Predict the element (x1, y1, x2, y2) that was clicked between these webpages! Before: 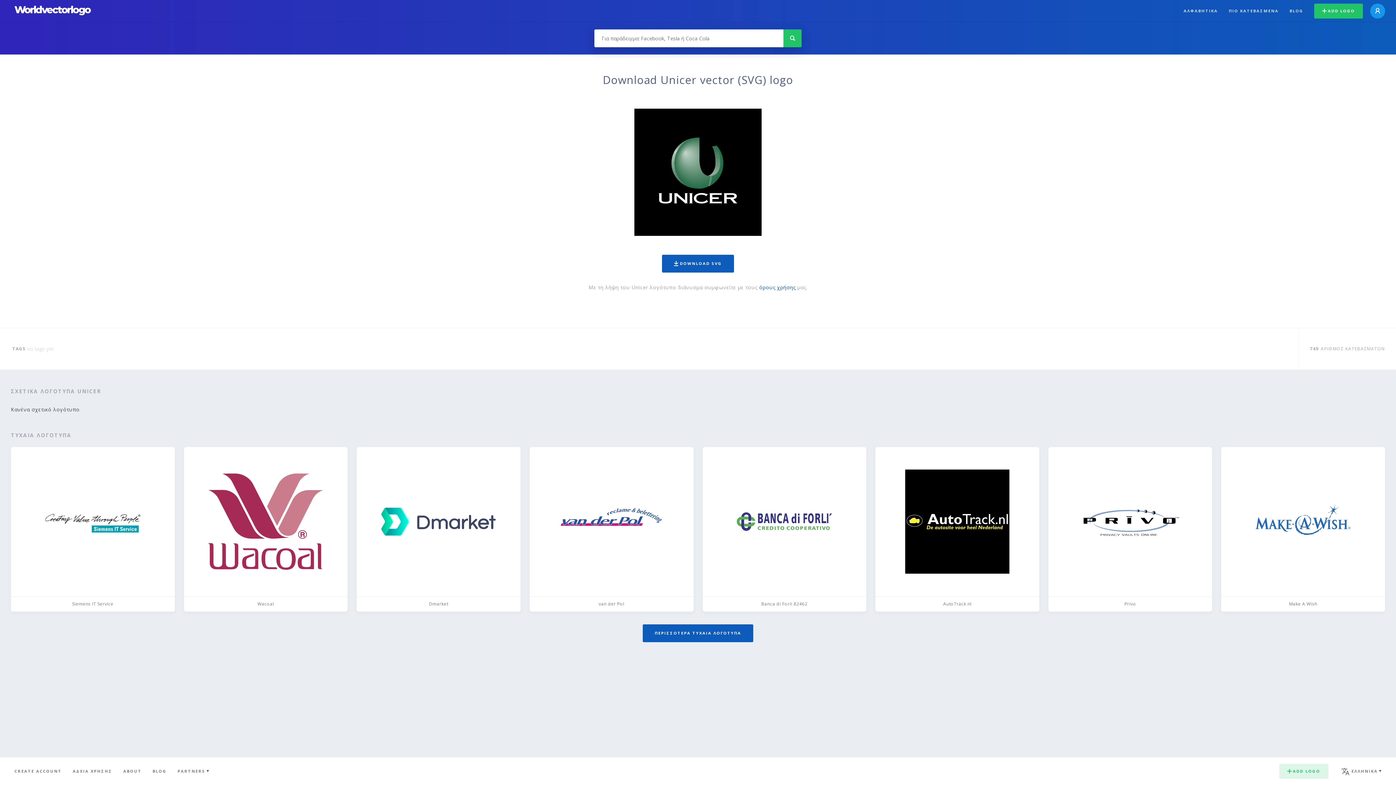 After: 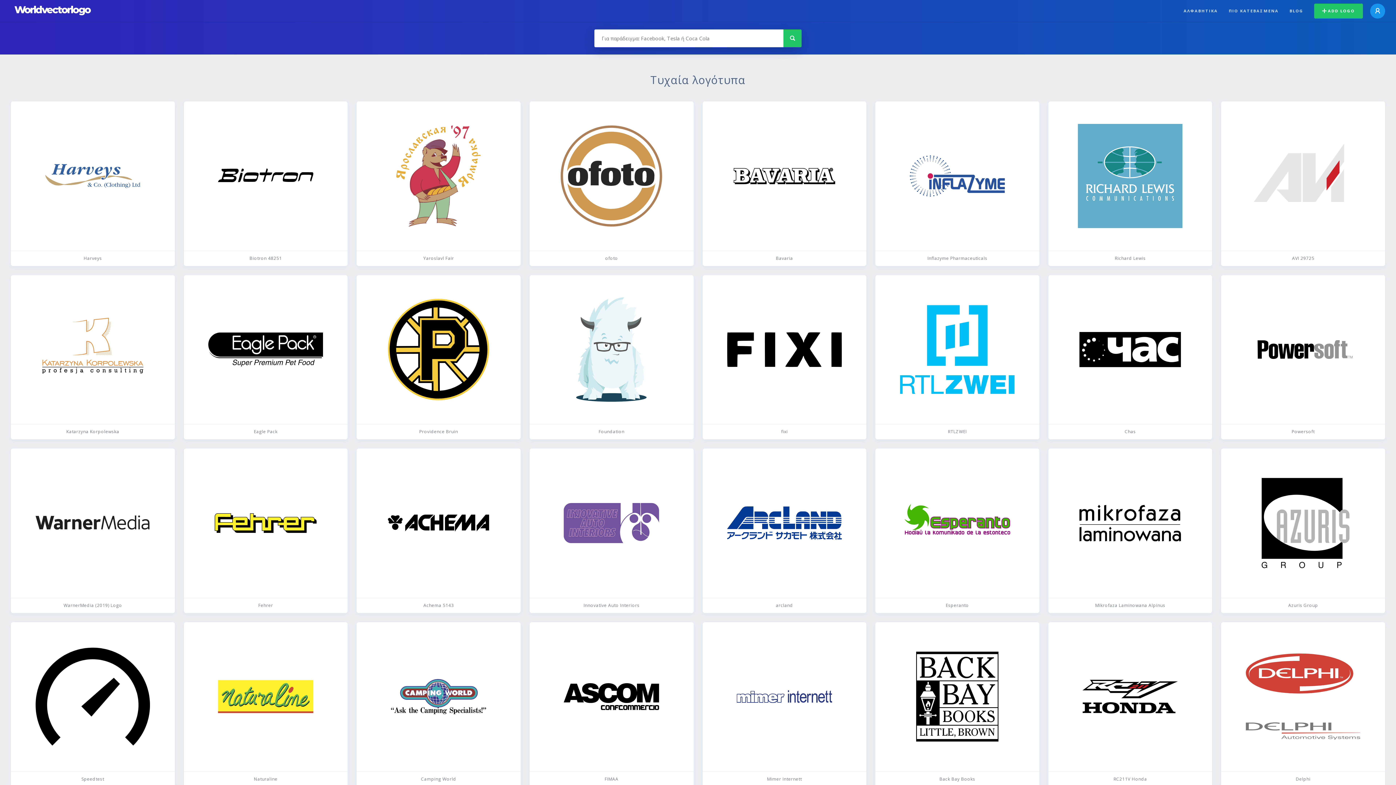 Action: bbox: (642, 624, 753, 642) label: ΠΕΡΙΣΣΟΤΕΡΑ ΤΥΧΑΙΑ ΛΟΓΟΤΥΠΑ